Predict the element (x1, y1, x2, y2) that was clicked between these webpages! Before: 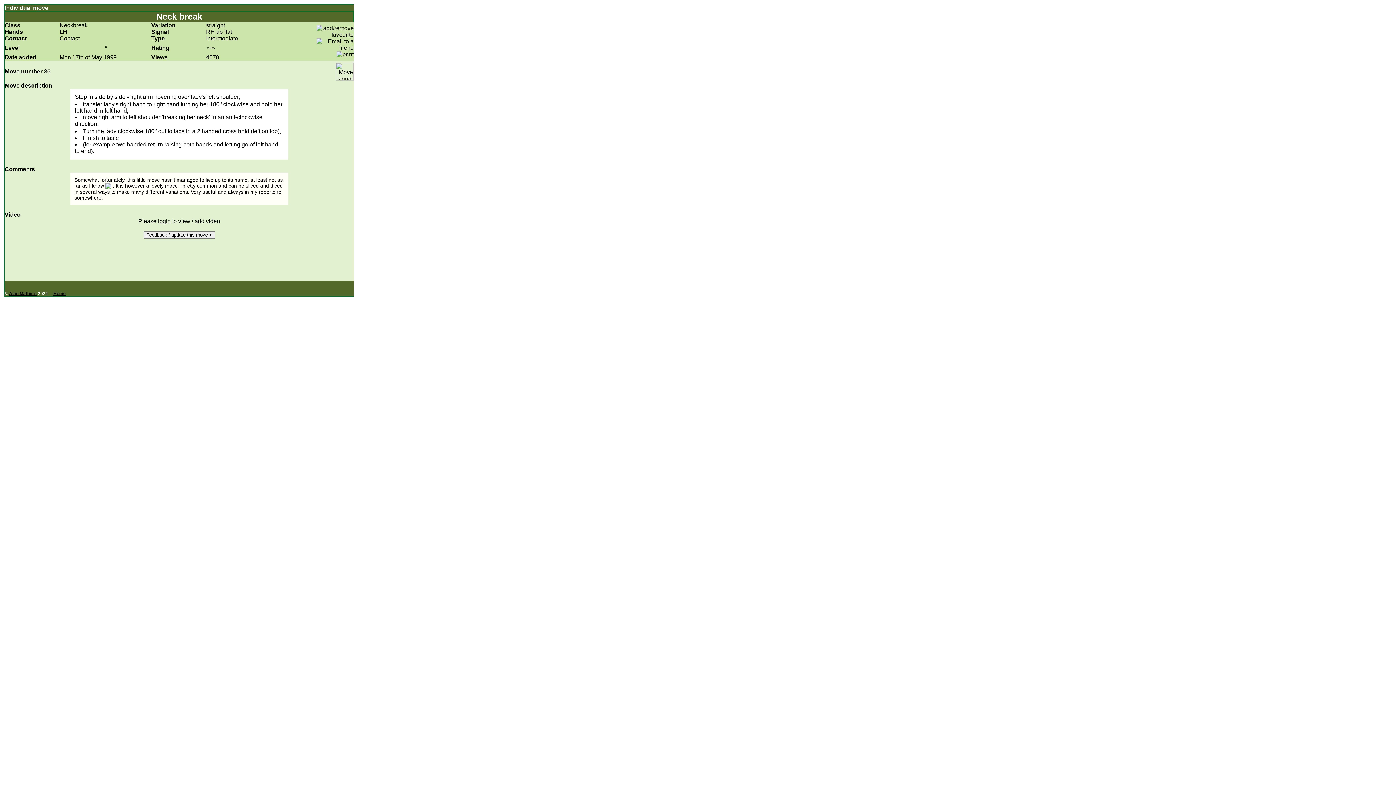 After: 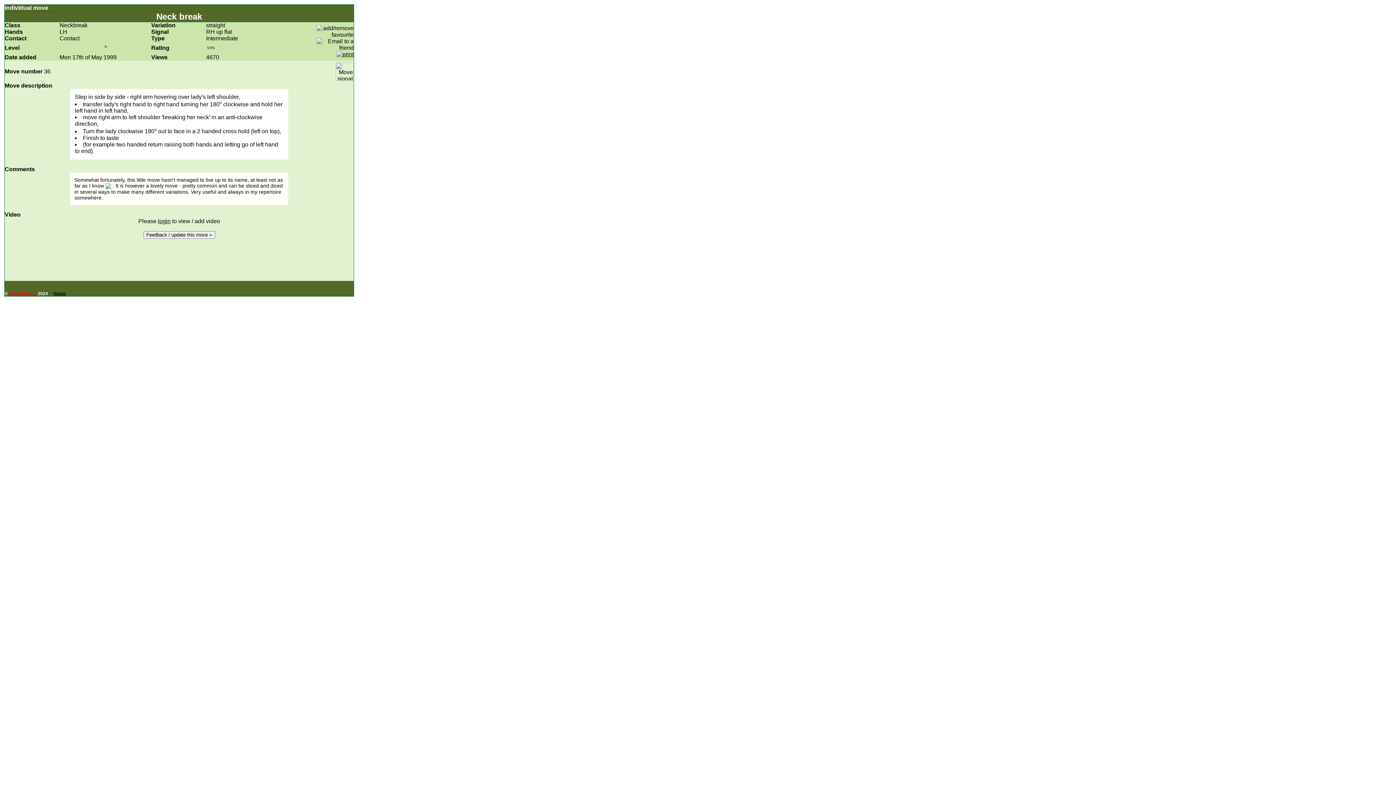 Action: bbox: (9, 291, 36, 296) label: Alan Mathers